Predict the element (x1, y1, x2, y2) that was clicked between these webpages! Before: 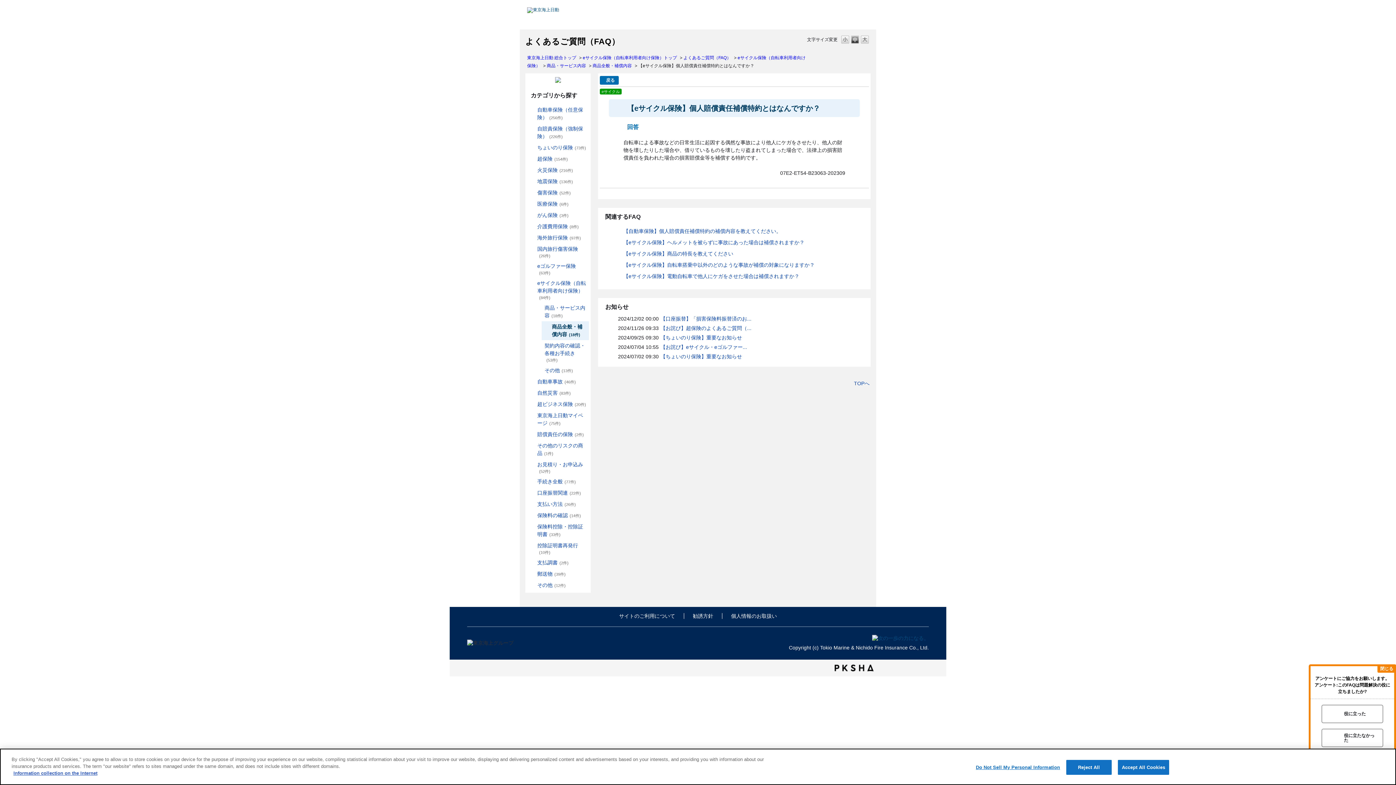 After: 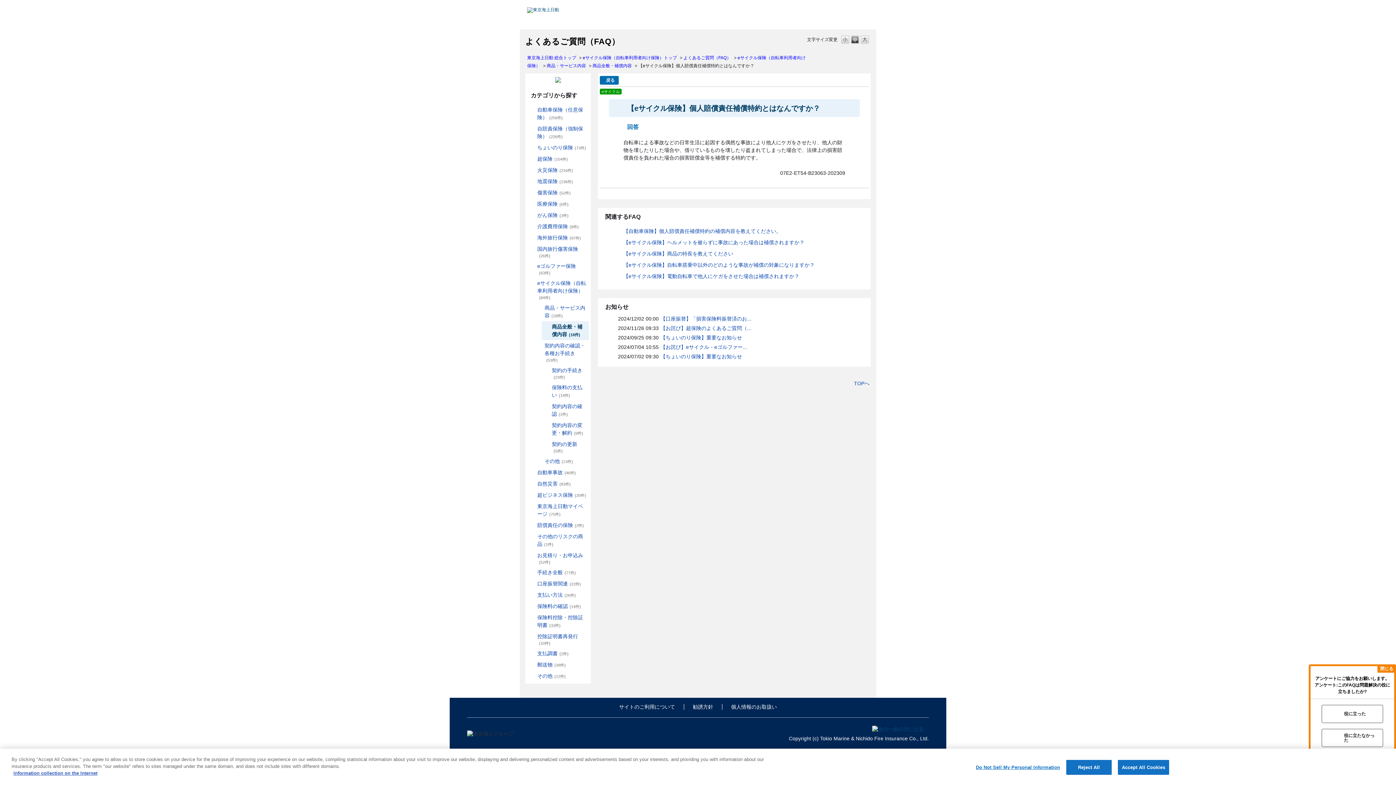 Action: bbox: (536, 342, 542, 349) label: /category/show/293?site_domain=default